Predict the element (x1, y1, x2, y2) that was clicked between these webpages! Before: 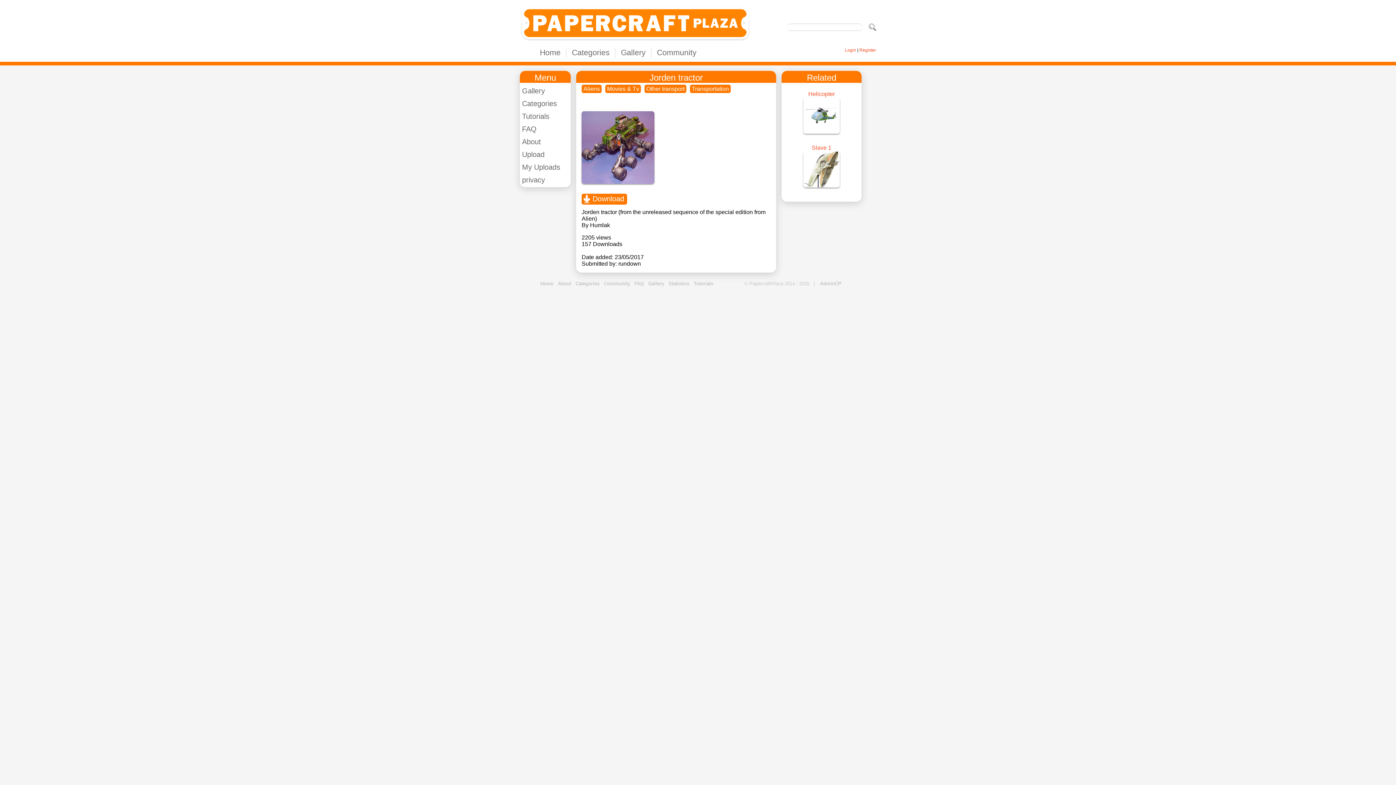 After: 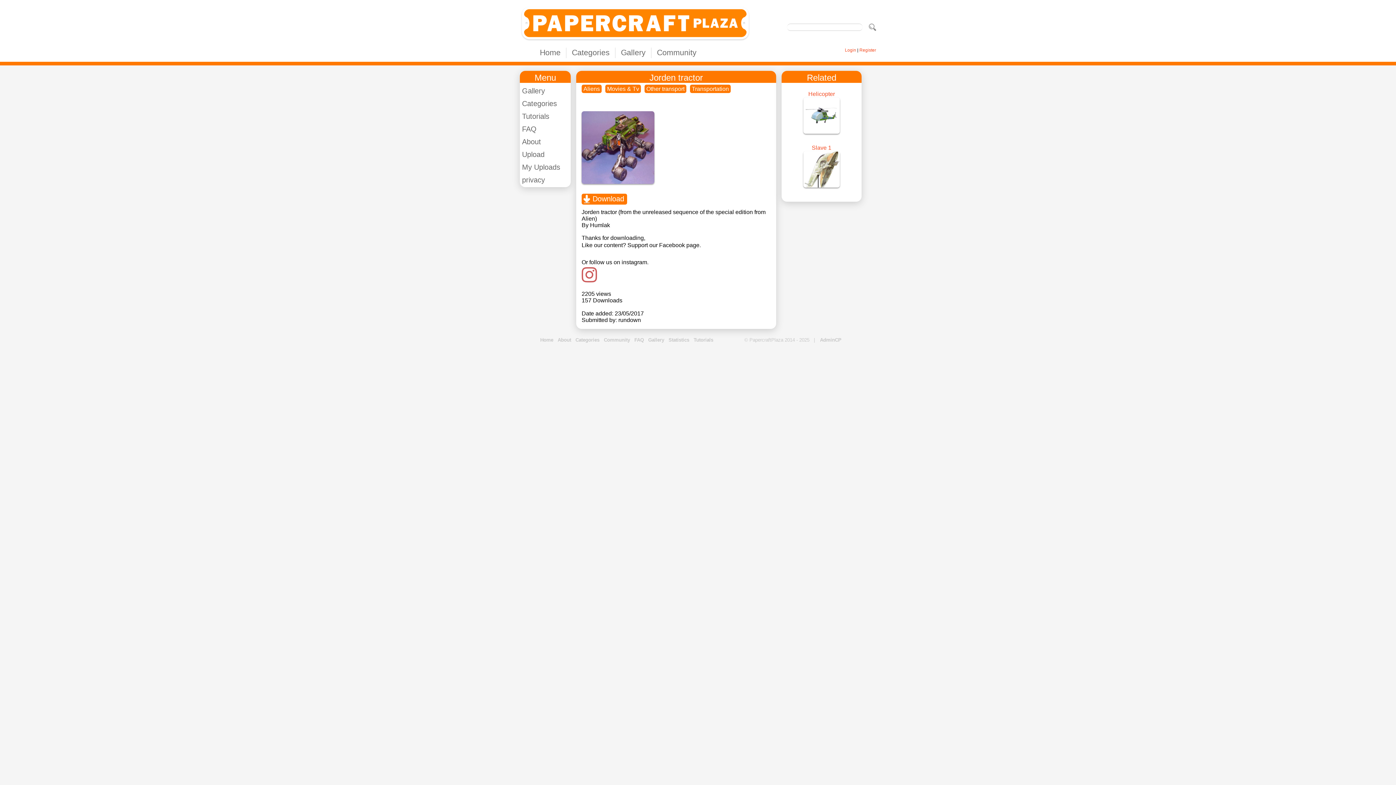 Action: bbox: (581, 193, 627, 204) label: Download